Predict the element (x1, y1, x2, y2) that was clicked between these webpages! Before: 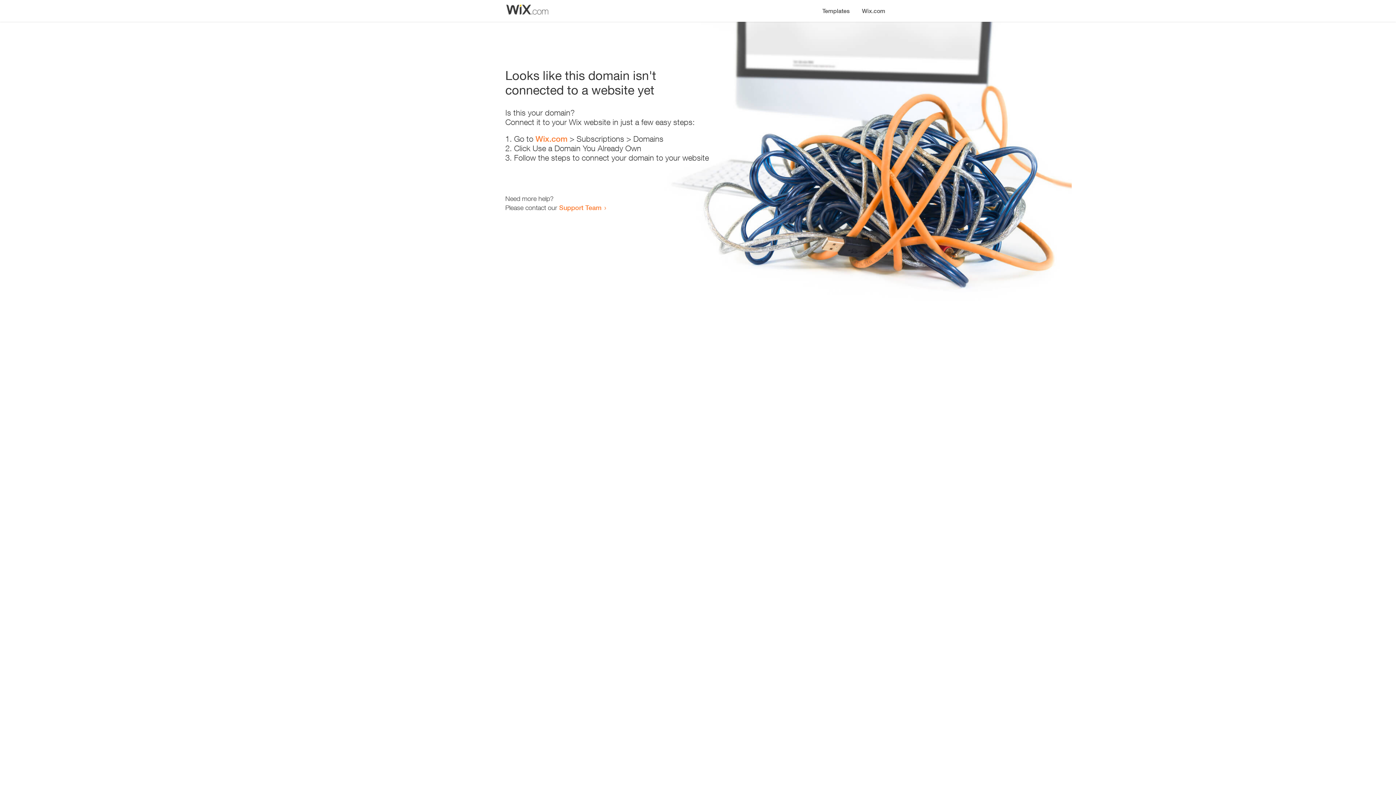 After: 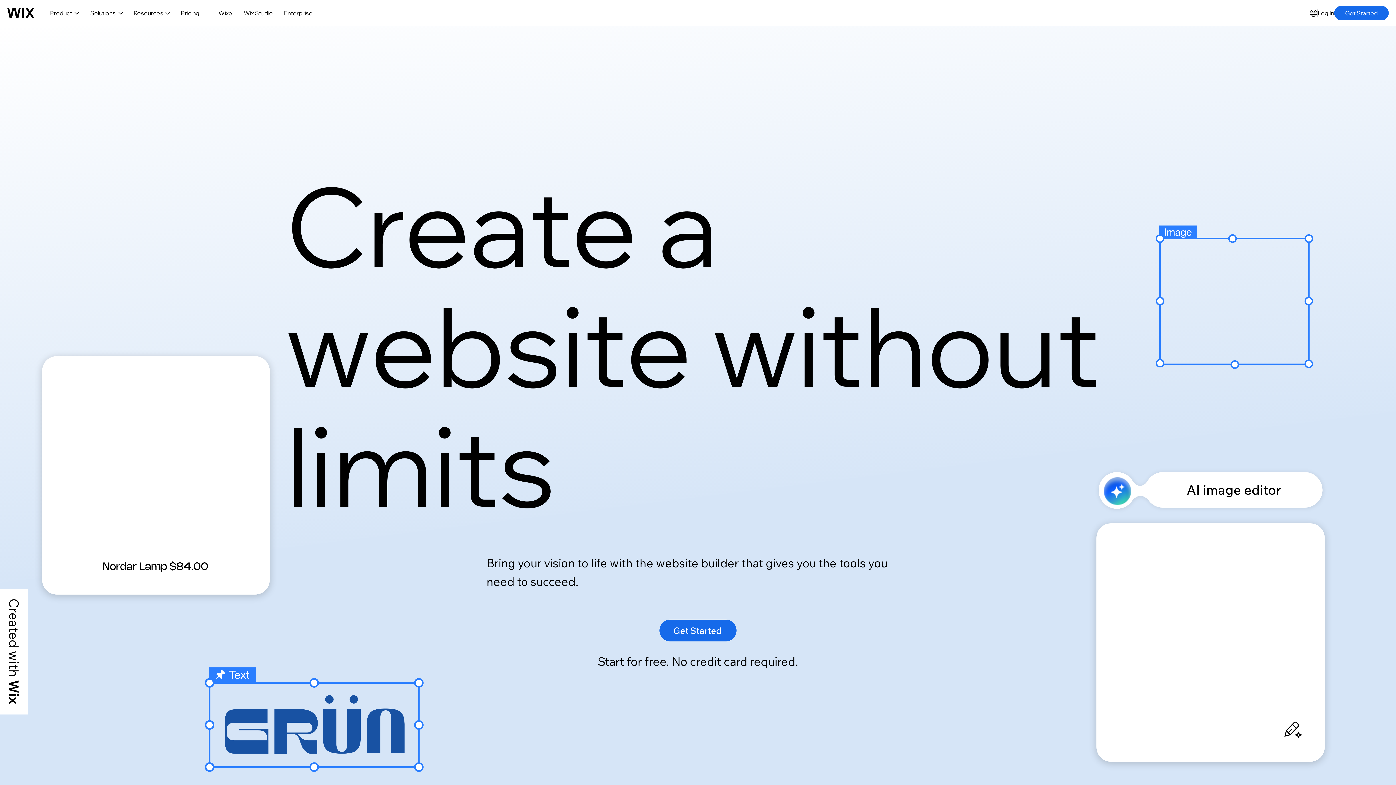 Action: label: Wix.com bbox: (856, 0, 890, 14)